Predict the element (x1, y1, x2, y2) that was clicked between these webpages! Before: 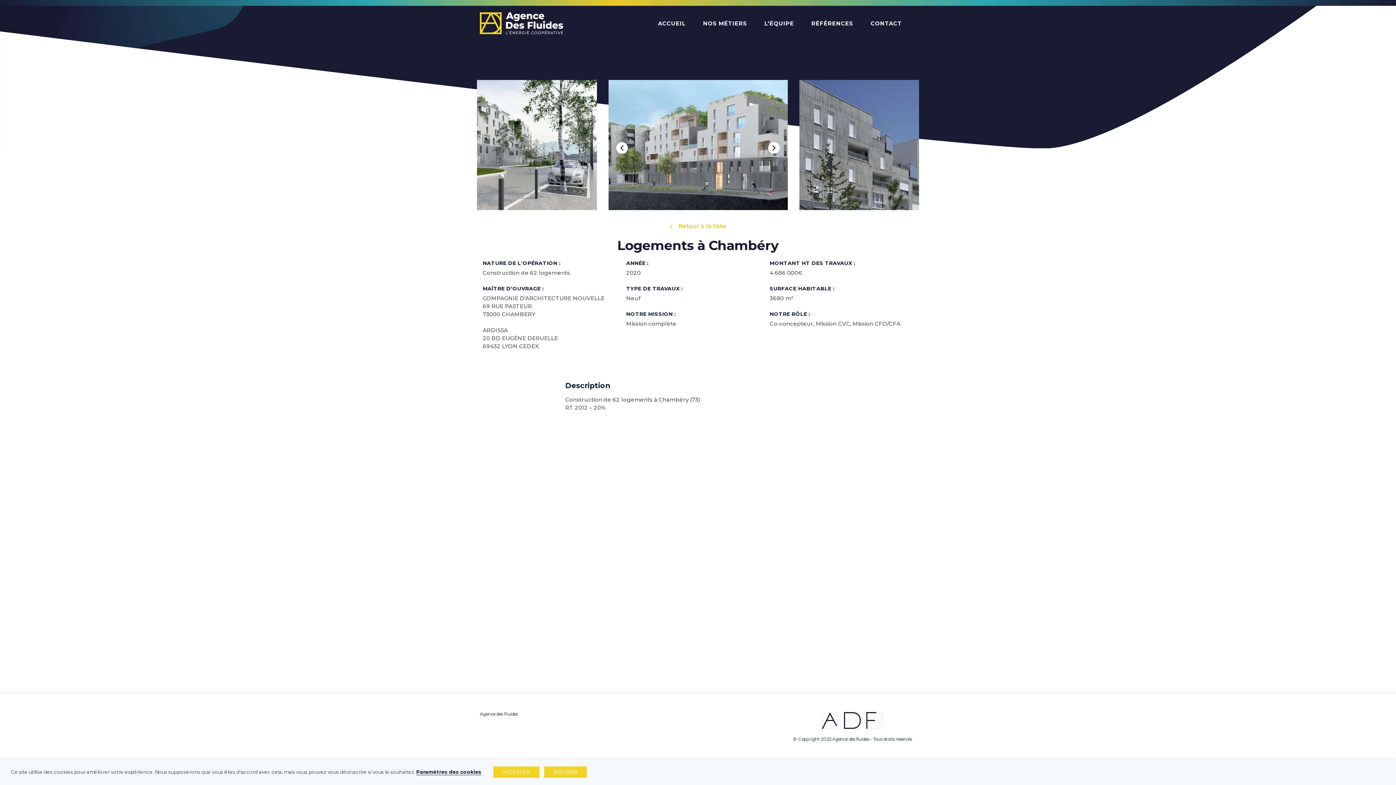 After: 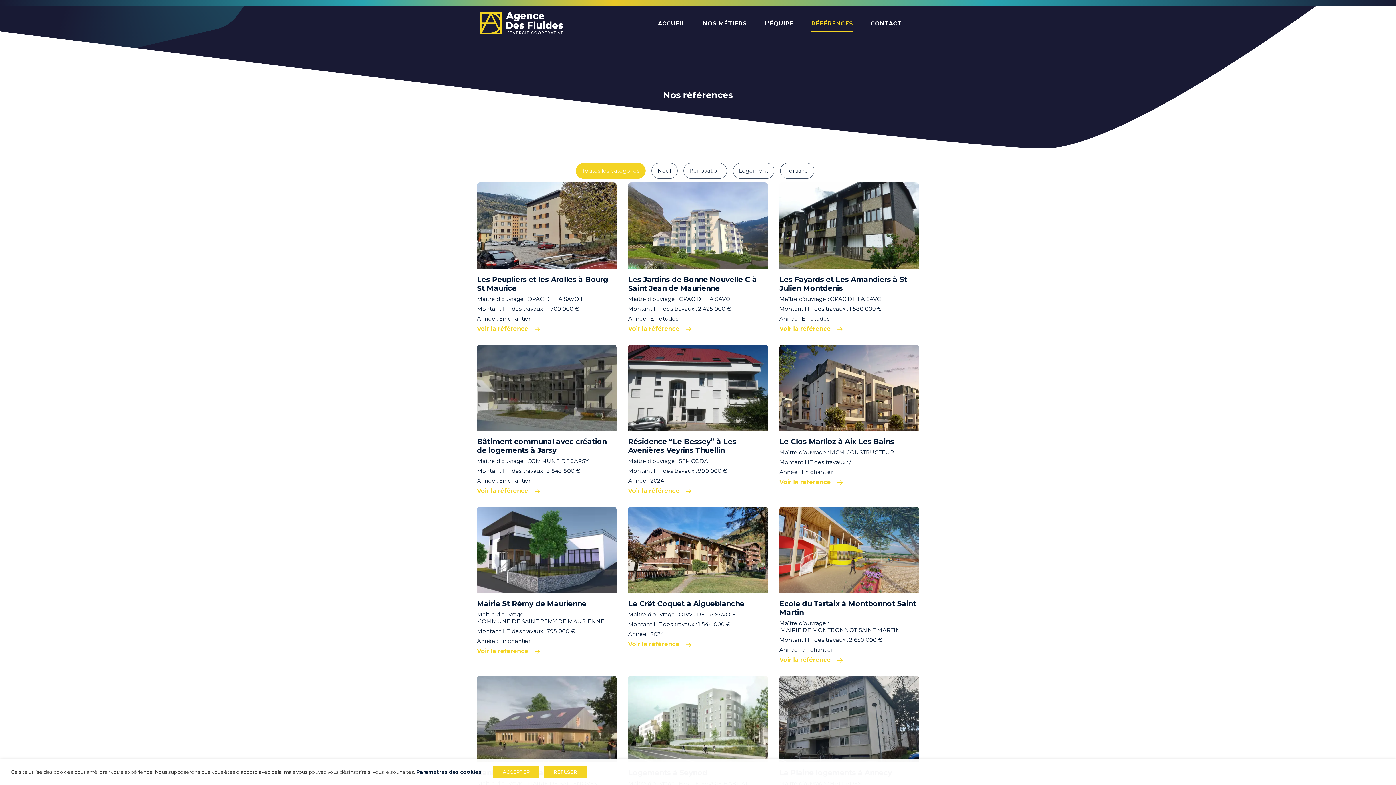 Action: label: Retour à la liste bbox: (664, 222, 726, 230)